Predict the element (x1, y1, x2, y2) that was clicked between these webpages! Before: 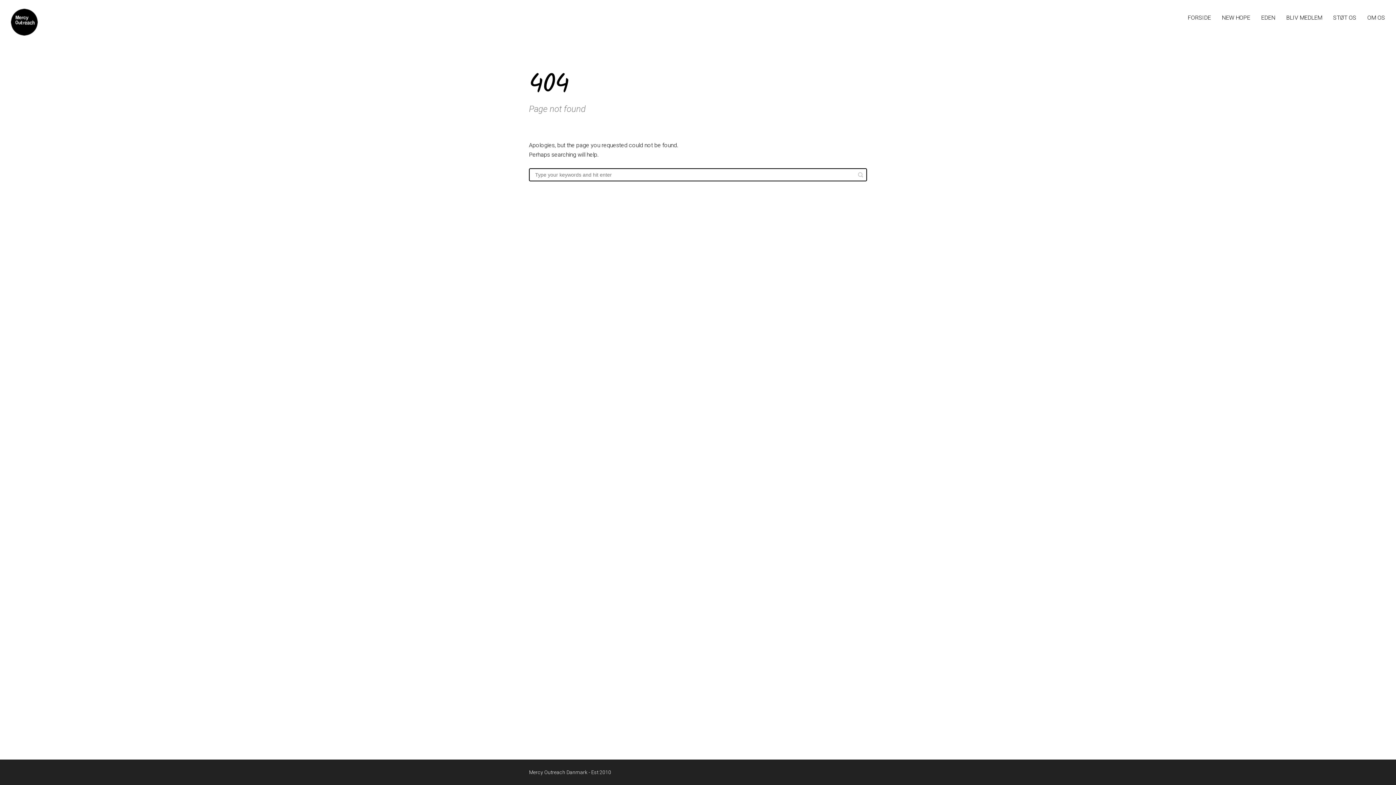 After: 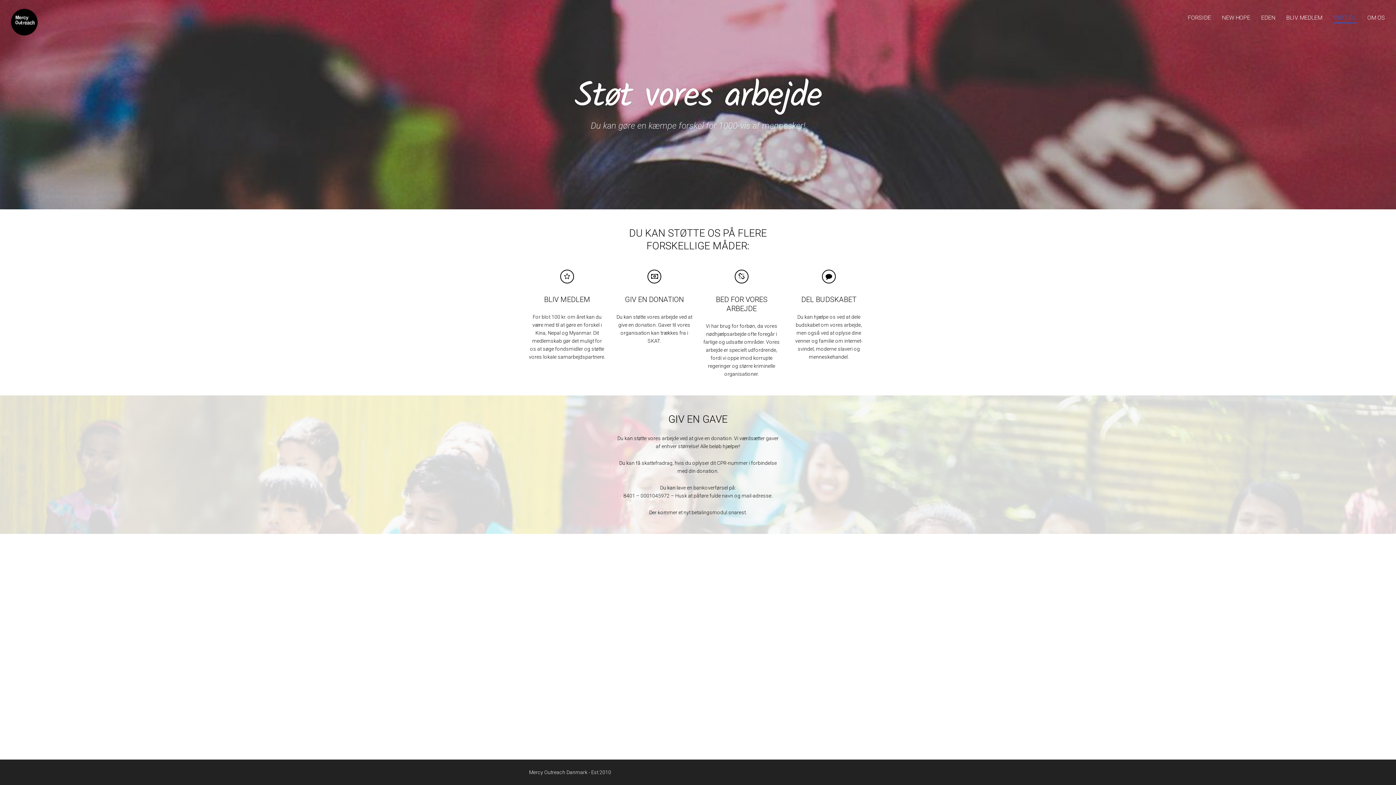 Action: label: STØT OS bbox: (1333, 13, 1356, 23)